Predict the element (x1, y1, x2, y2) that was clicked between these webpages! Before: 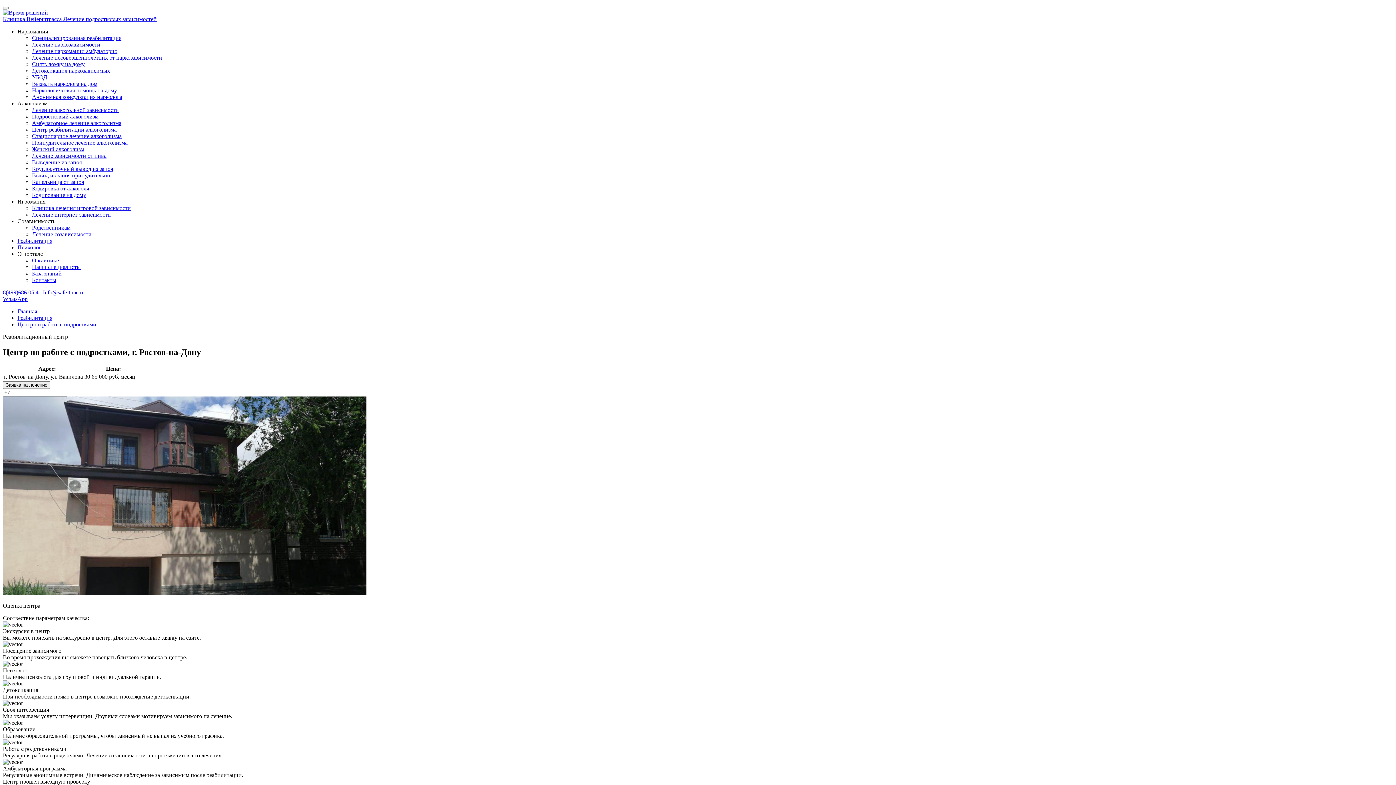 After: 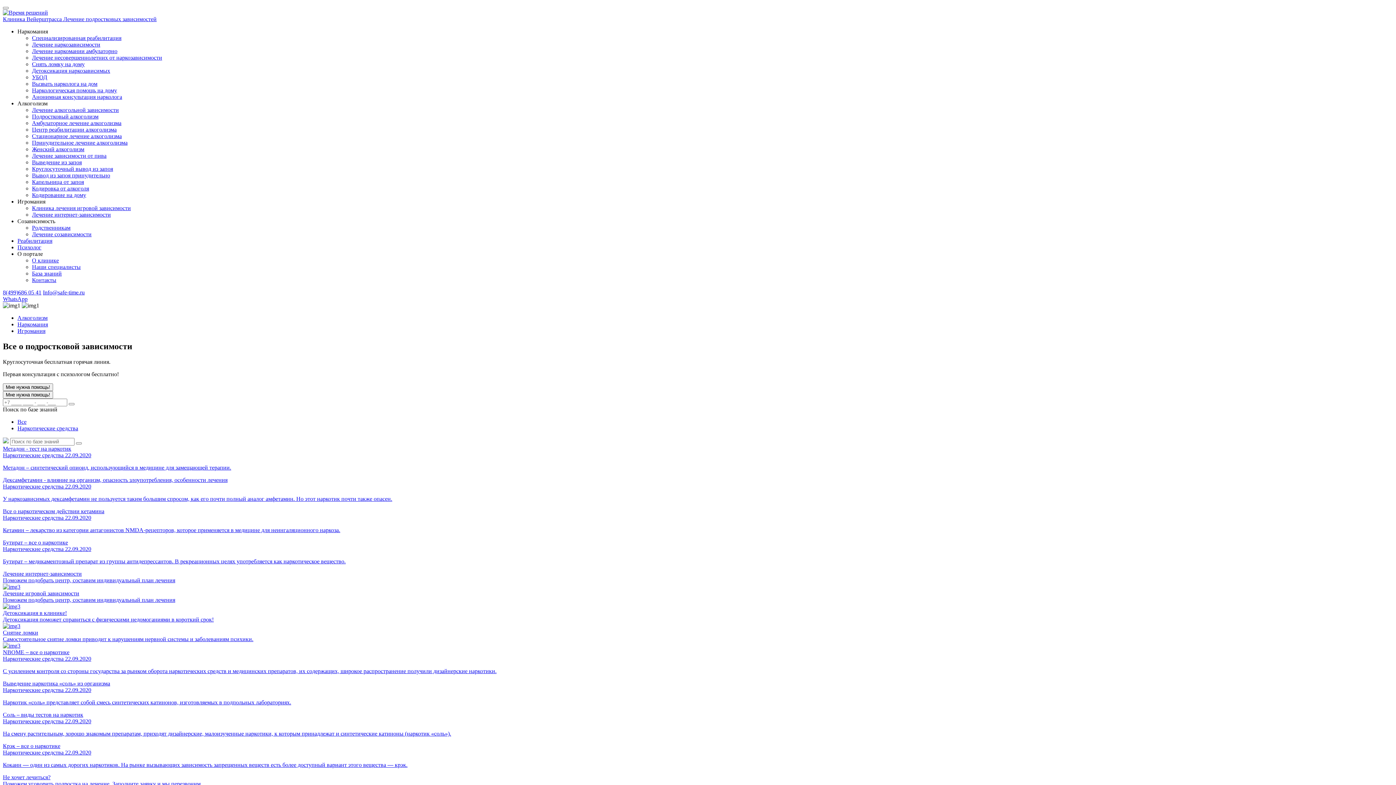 Action: bbox: (32, 270, 61, 276) label: База знаний